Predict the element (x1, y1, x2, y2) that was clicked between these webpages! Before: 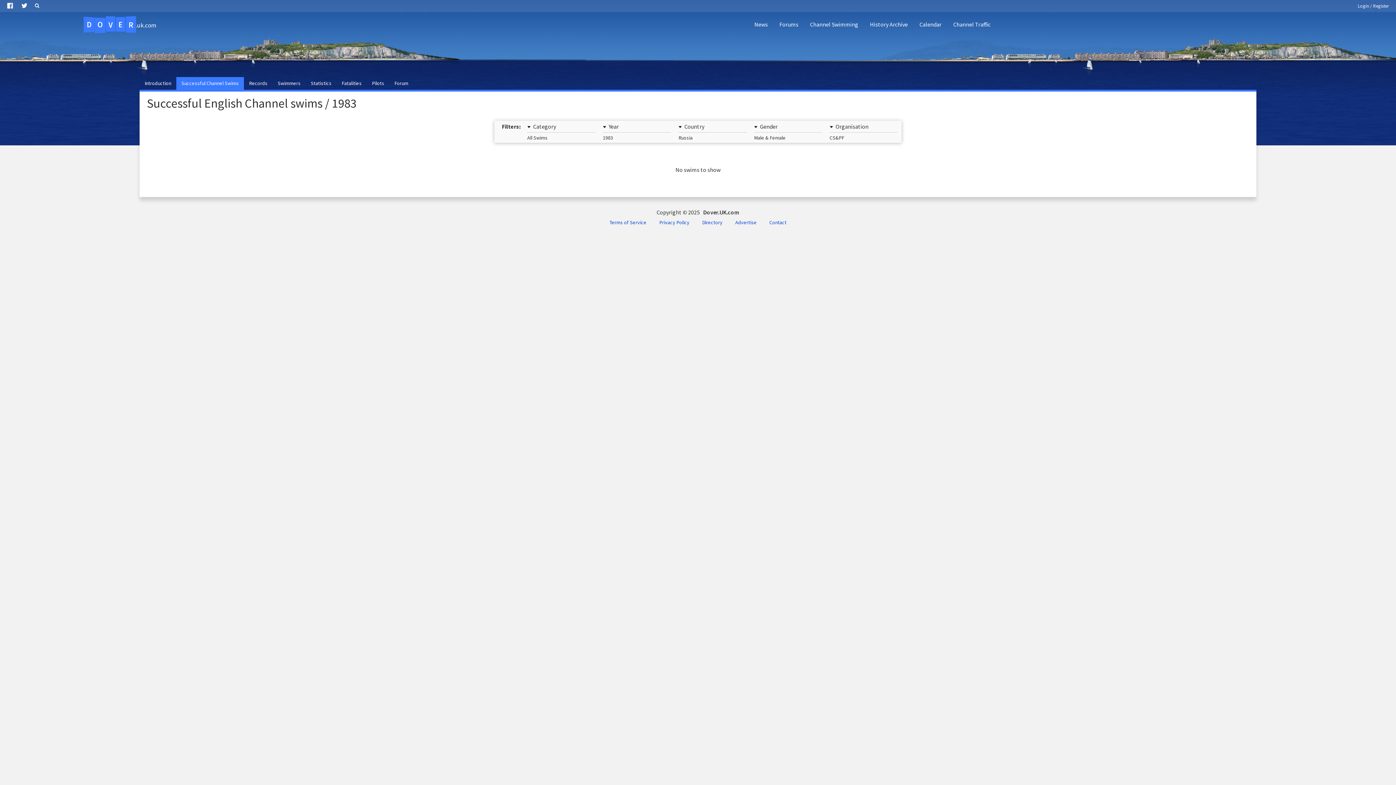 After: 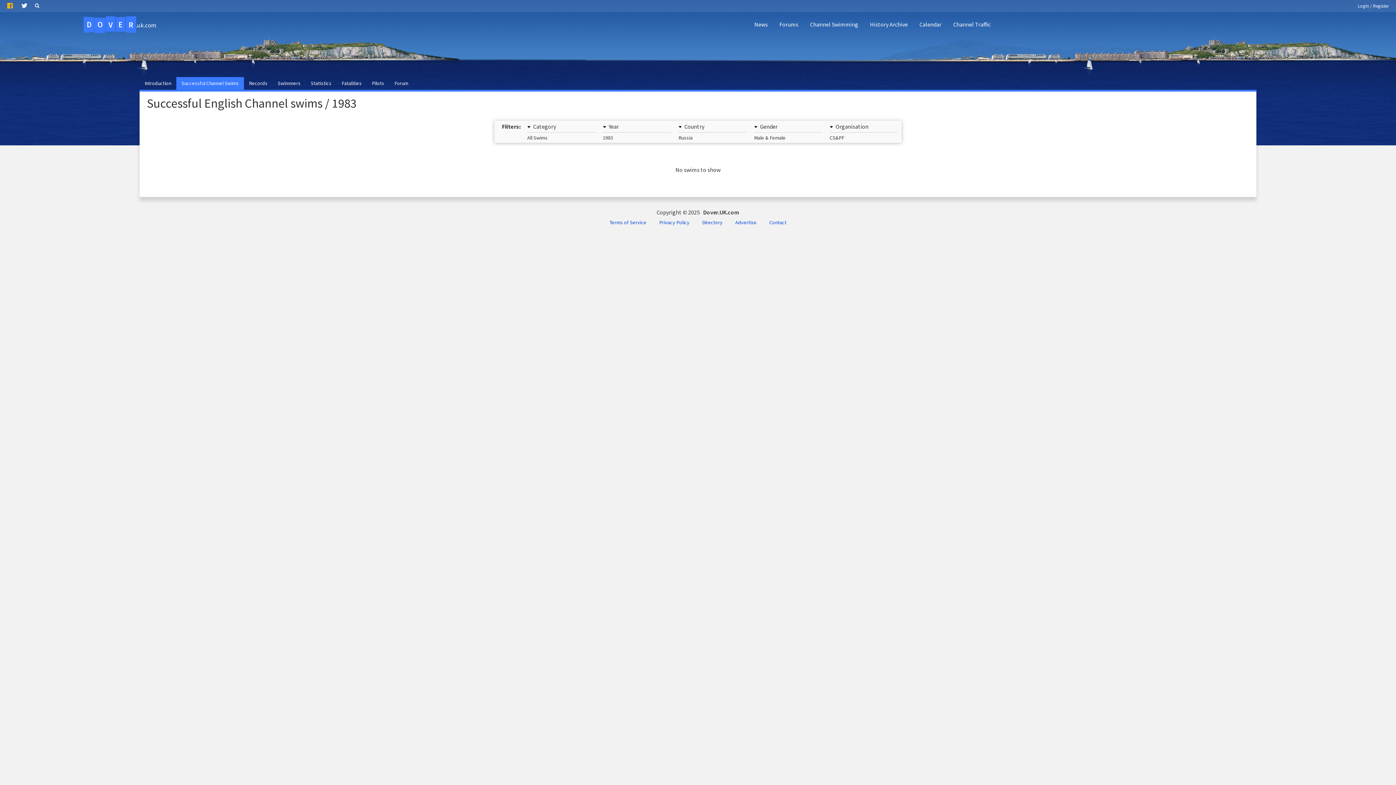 Action: bbox: (2, 0, 17, 11)